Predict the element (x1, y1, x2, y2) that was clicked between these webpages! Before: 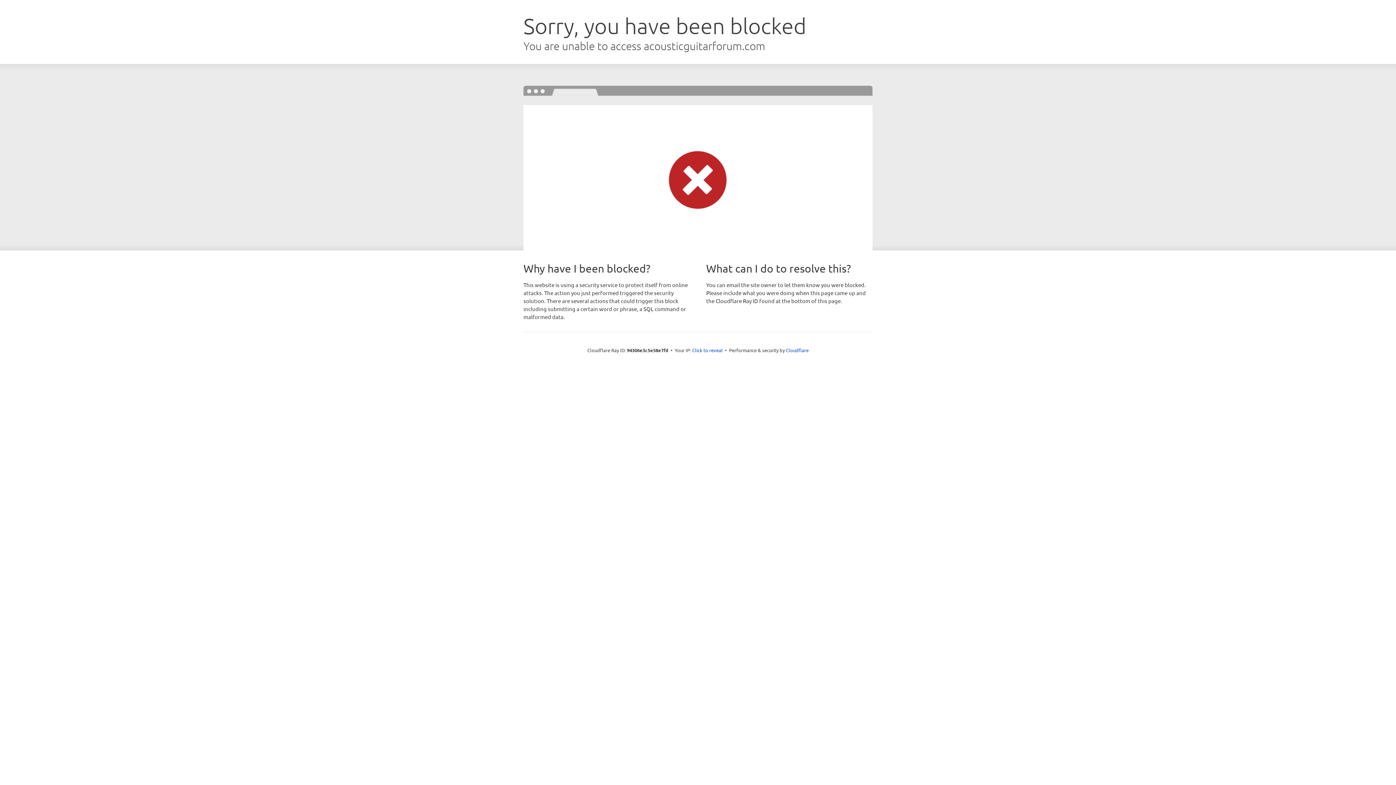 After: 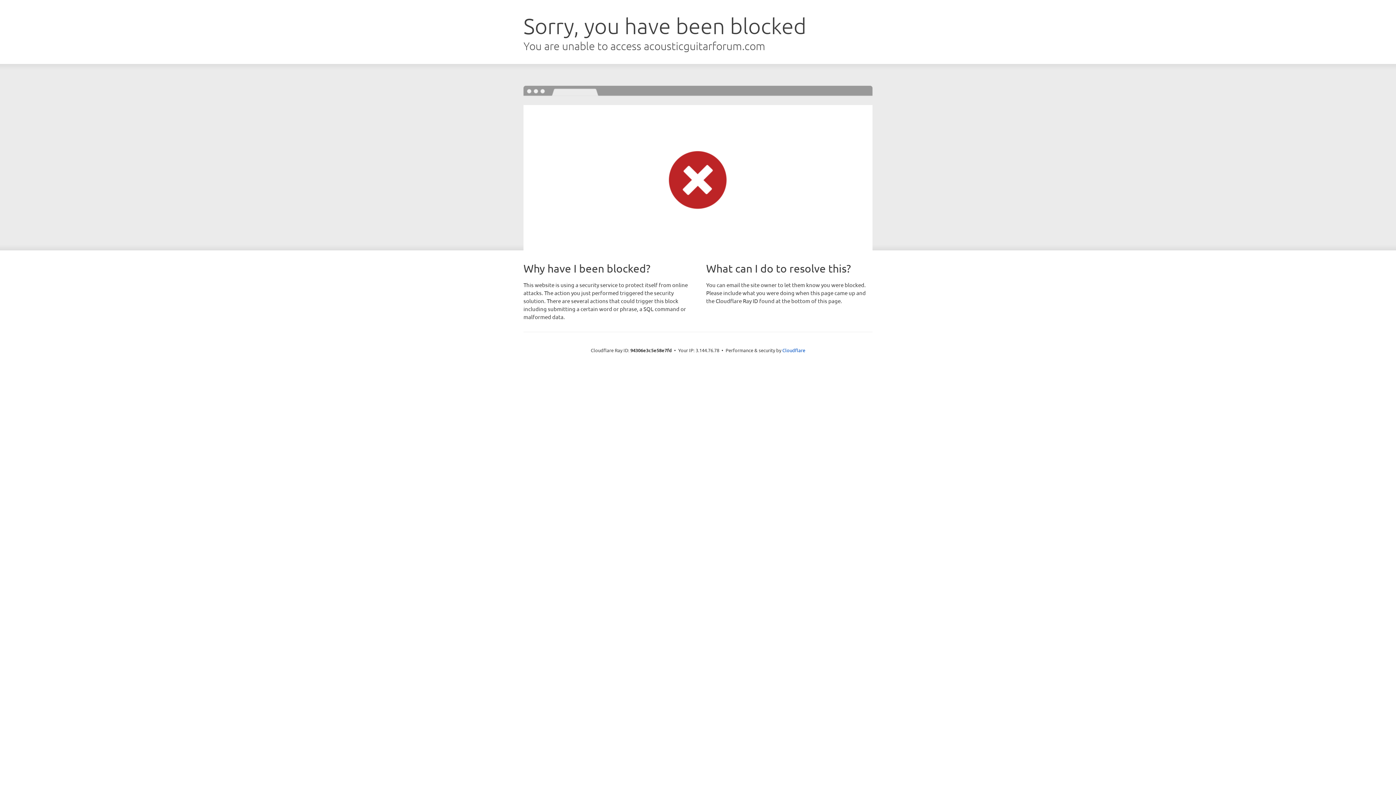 Action: bbox: (692, 346, 722, 353) label: Click to reveal